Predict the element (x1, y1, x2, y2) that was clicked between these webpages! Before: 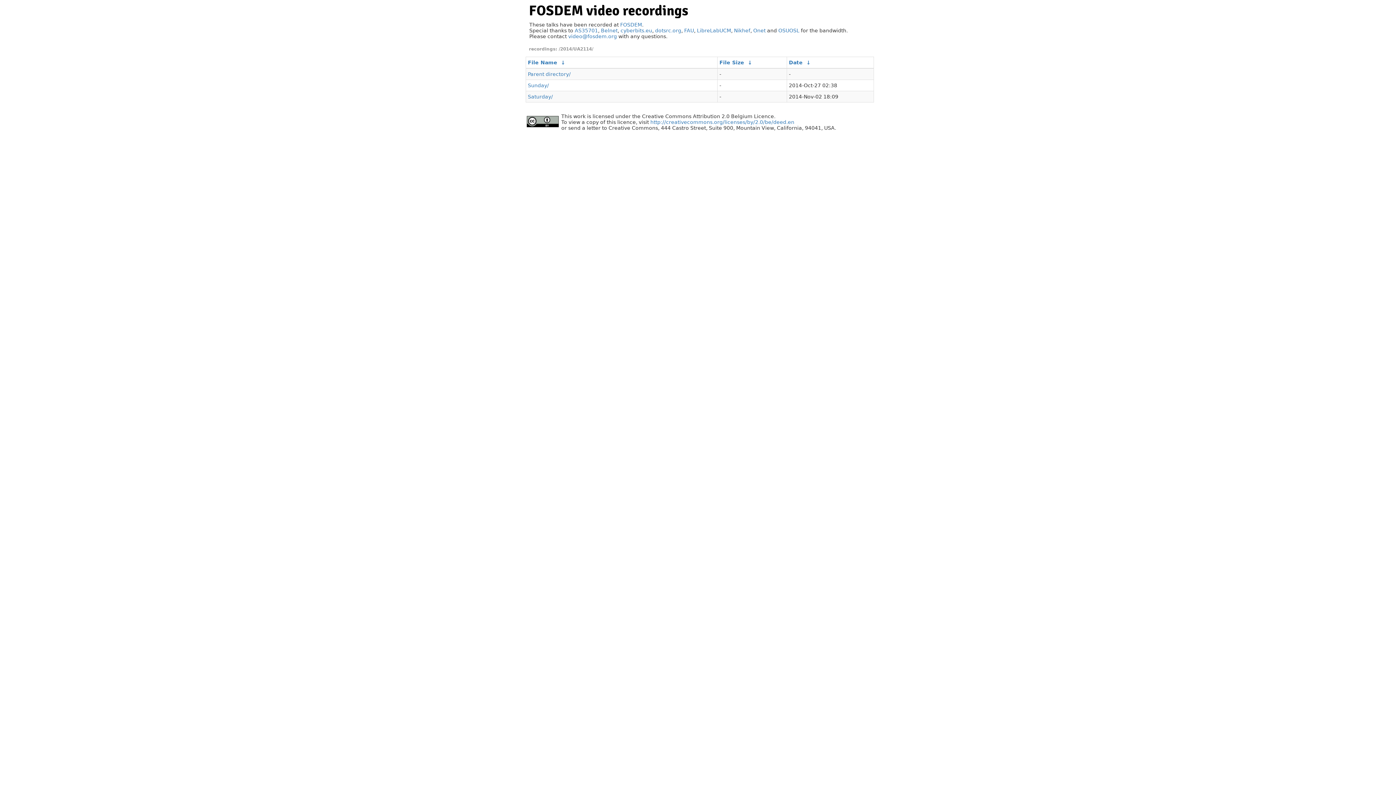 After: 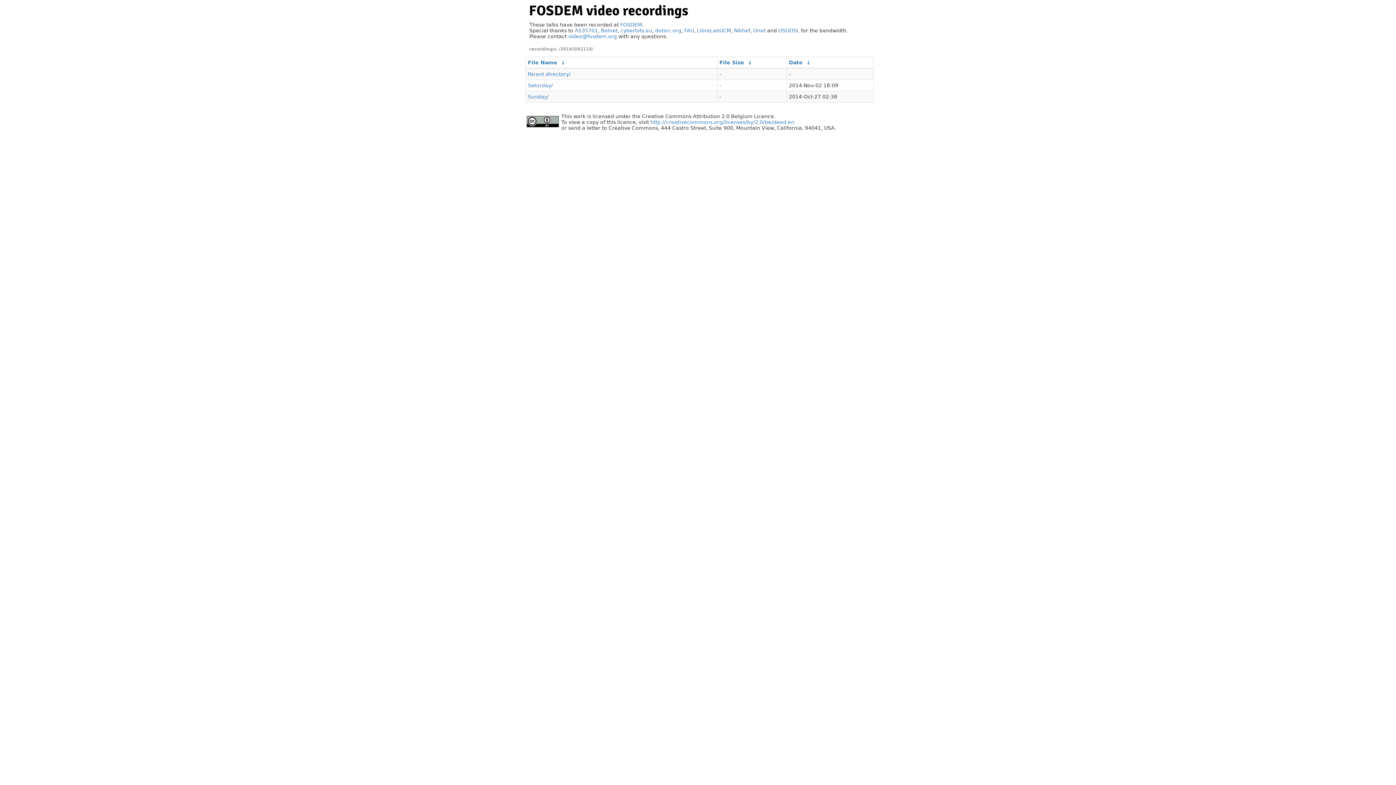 Action: bbox: (528, 59, 557, 65) label: File Name